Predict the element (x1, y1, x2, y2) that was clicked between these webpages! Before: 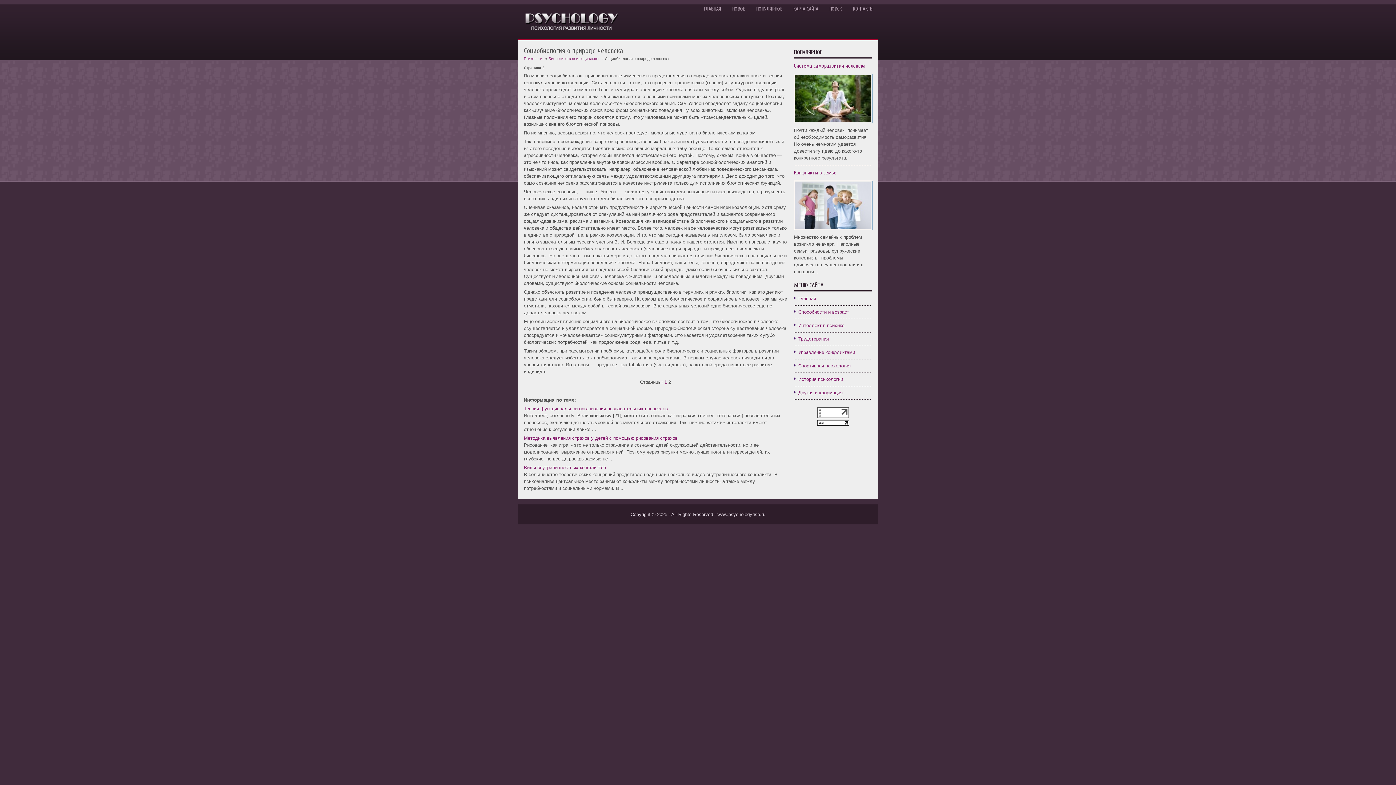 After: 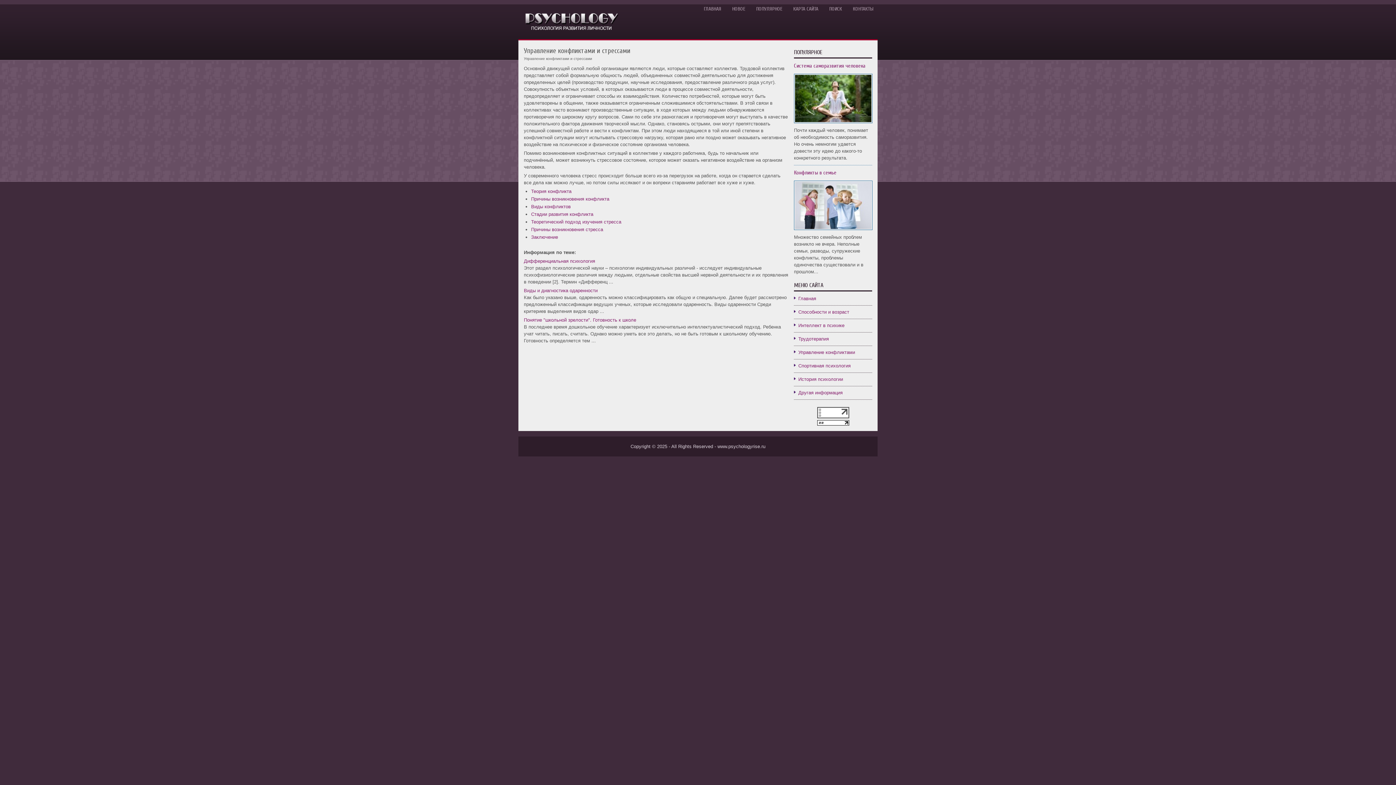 Action: label: Управление конфликтами bbox: (798, 349, 855, 355)